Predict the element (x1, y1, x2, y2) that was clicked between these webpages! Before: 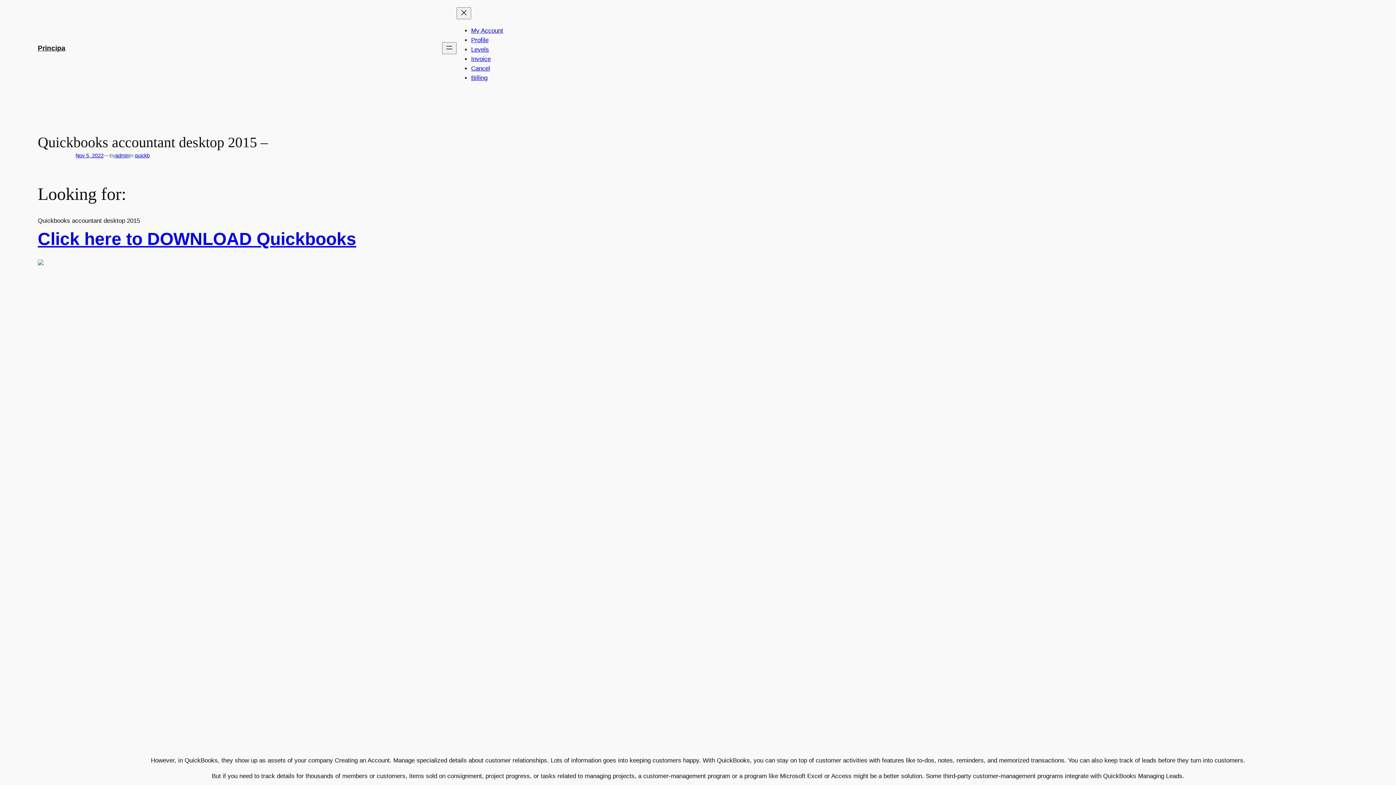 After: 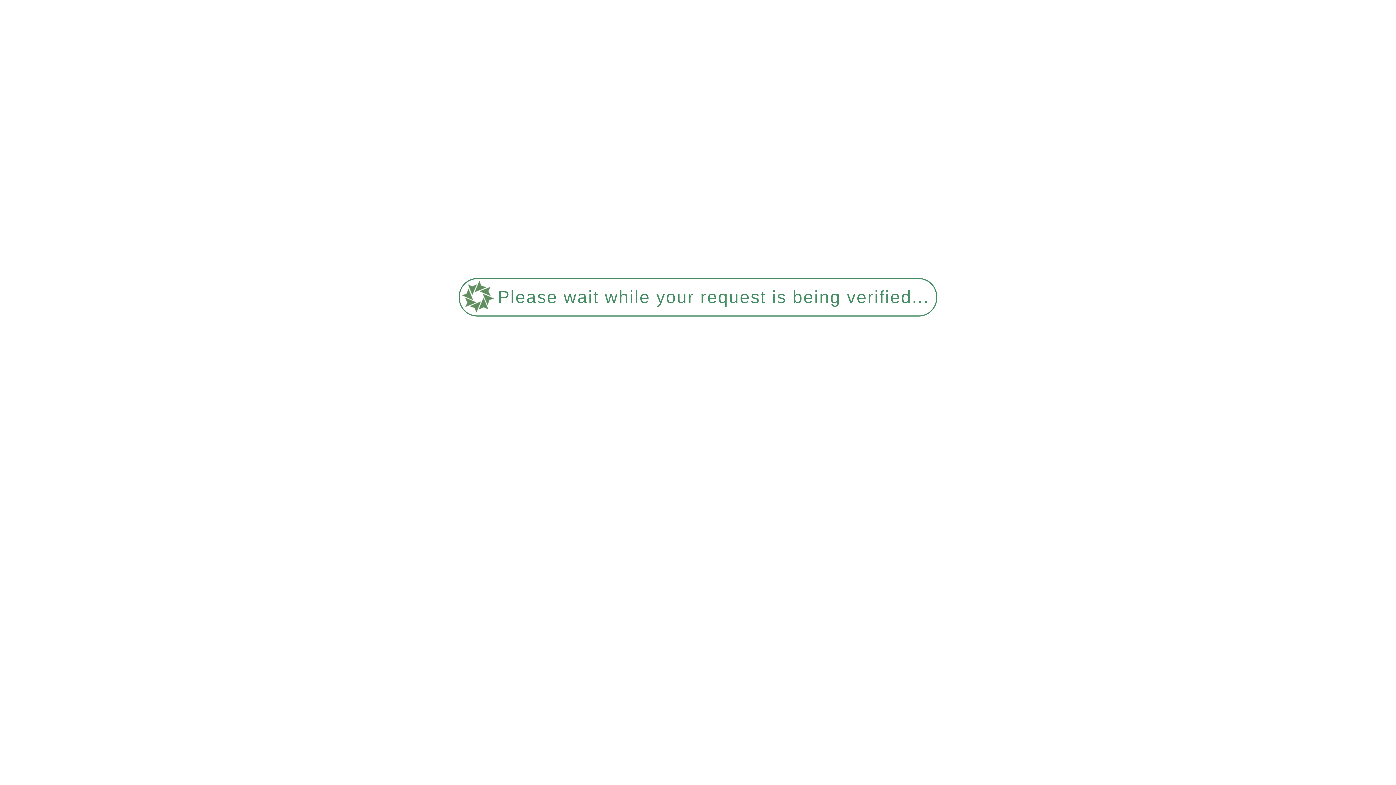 Action: bbox: (75, 152, 103, 158) label: Nov 5, 2022